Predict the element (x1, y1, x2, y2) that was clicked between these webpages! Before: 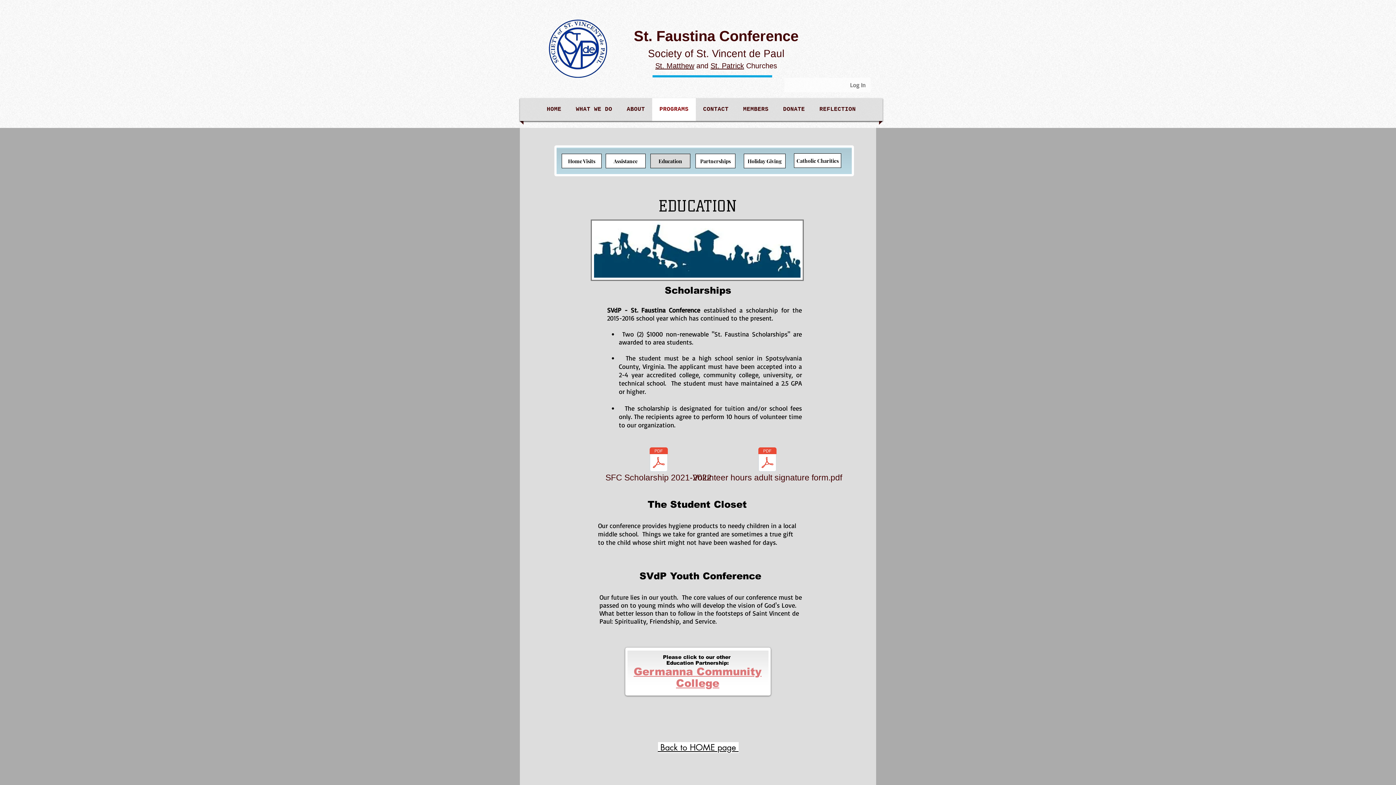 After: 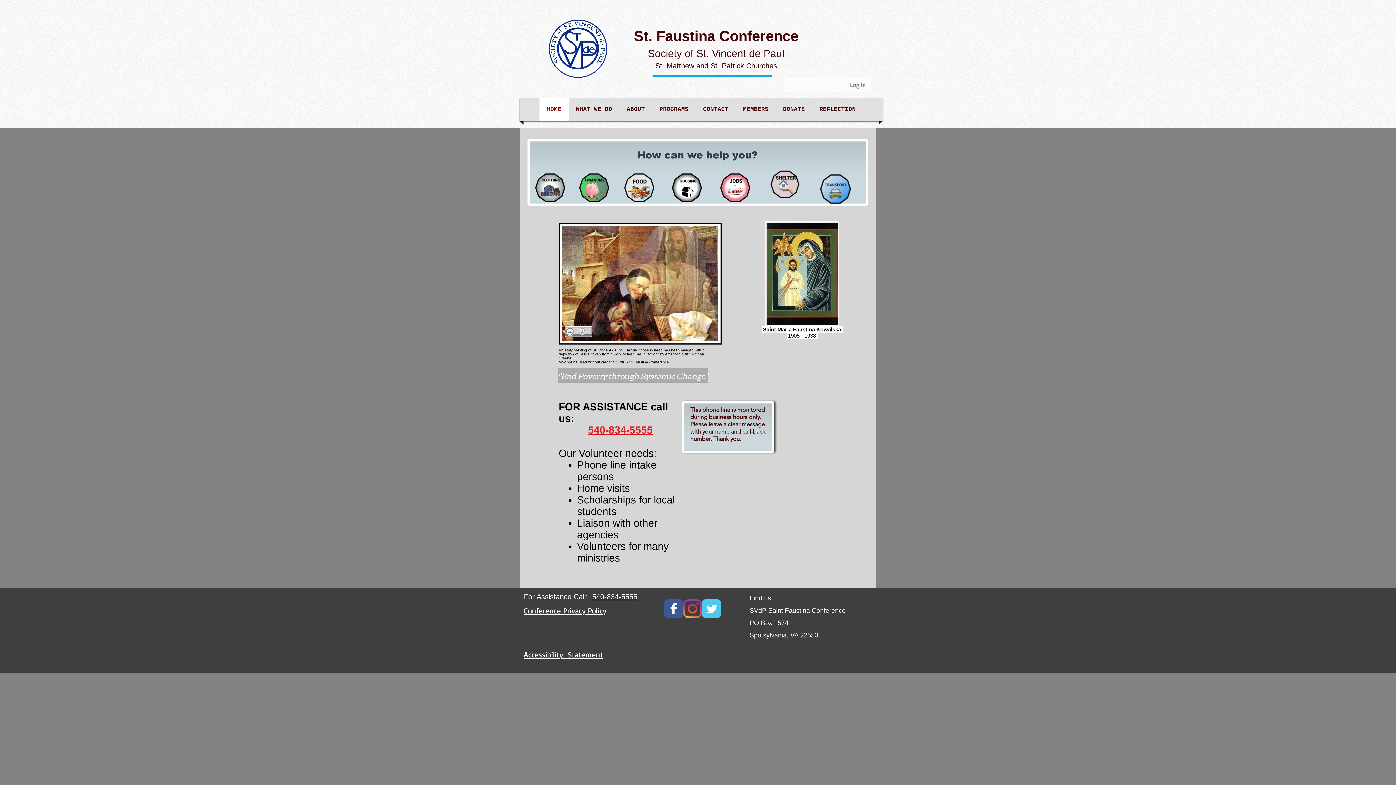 Action: label: HOME bbox: (541, 98, 566, 121)